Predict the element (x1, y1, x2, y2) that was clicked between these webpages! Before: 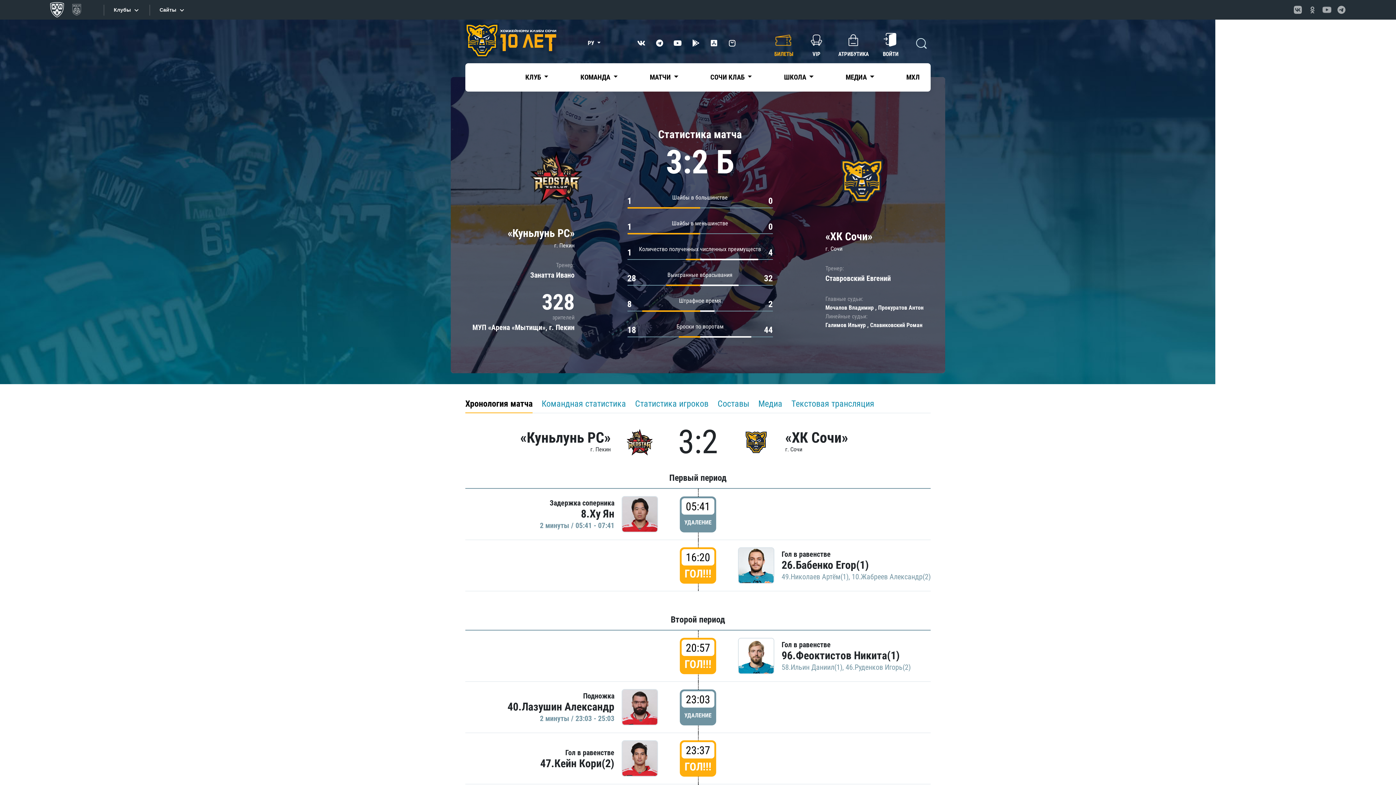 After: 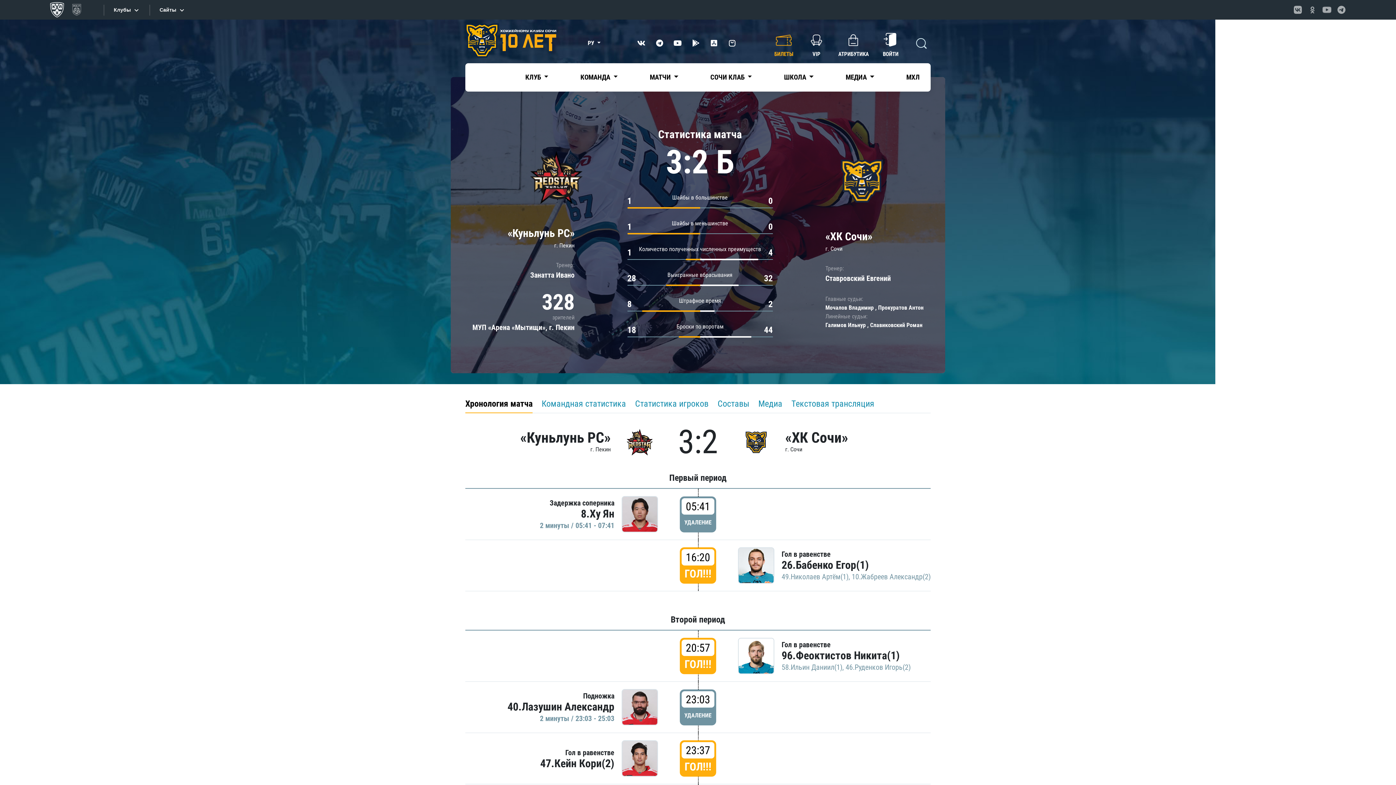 Action: bbox: (670, 36, 685, 50)